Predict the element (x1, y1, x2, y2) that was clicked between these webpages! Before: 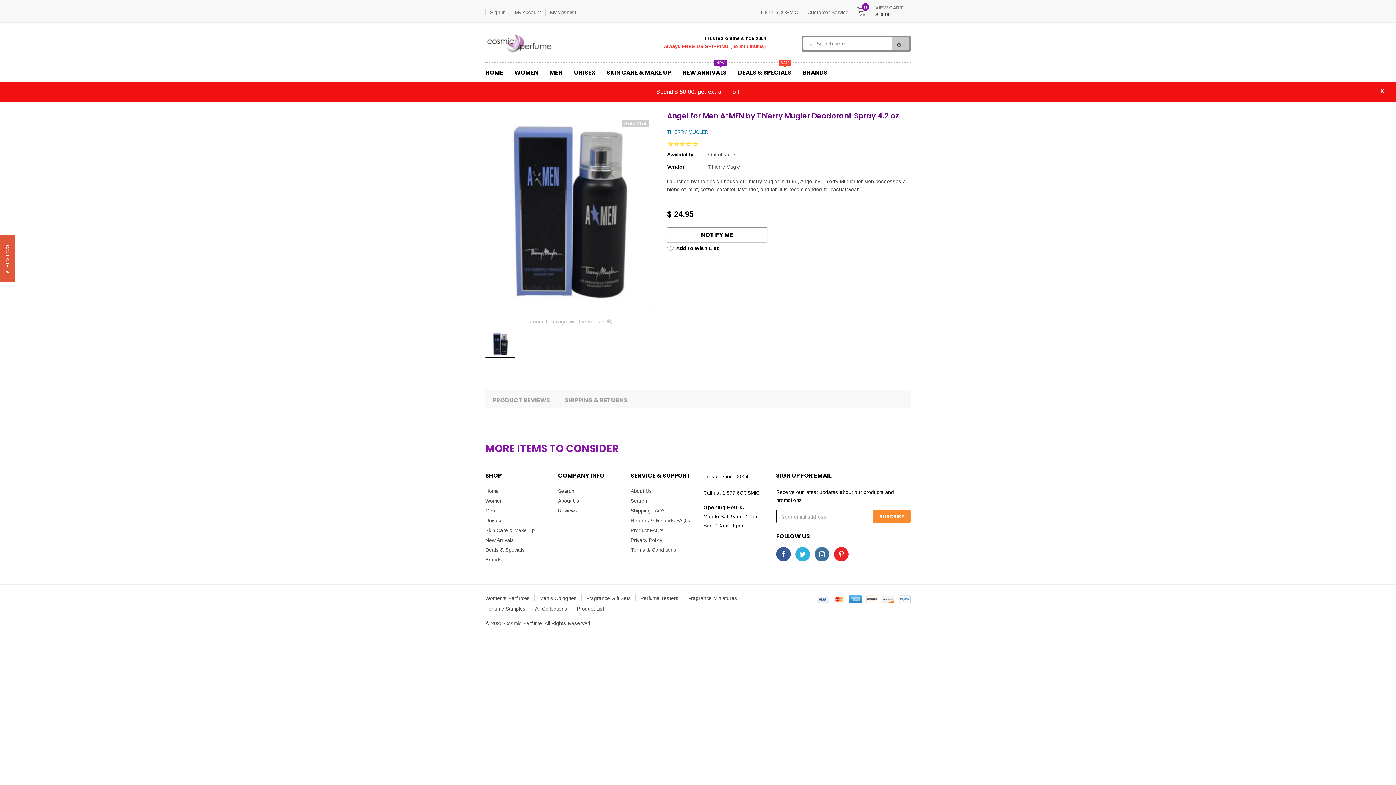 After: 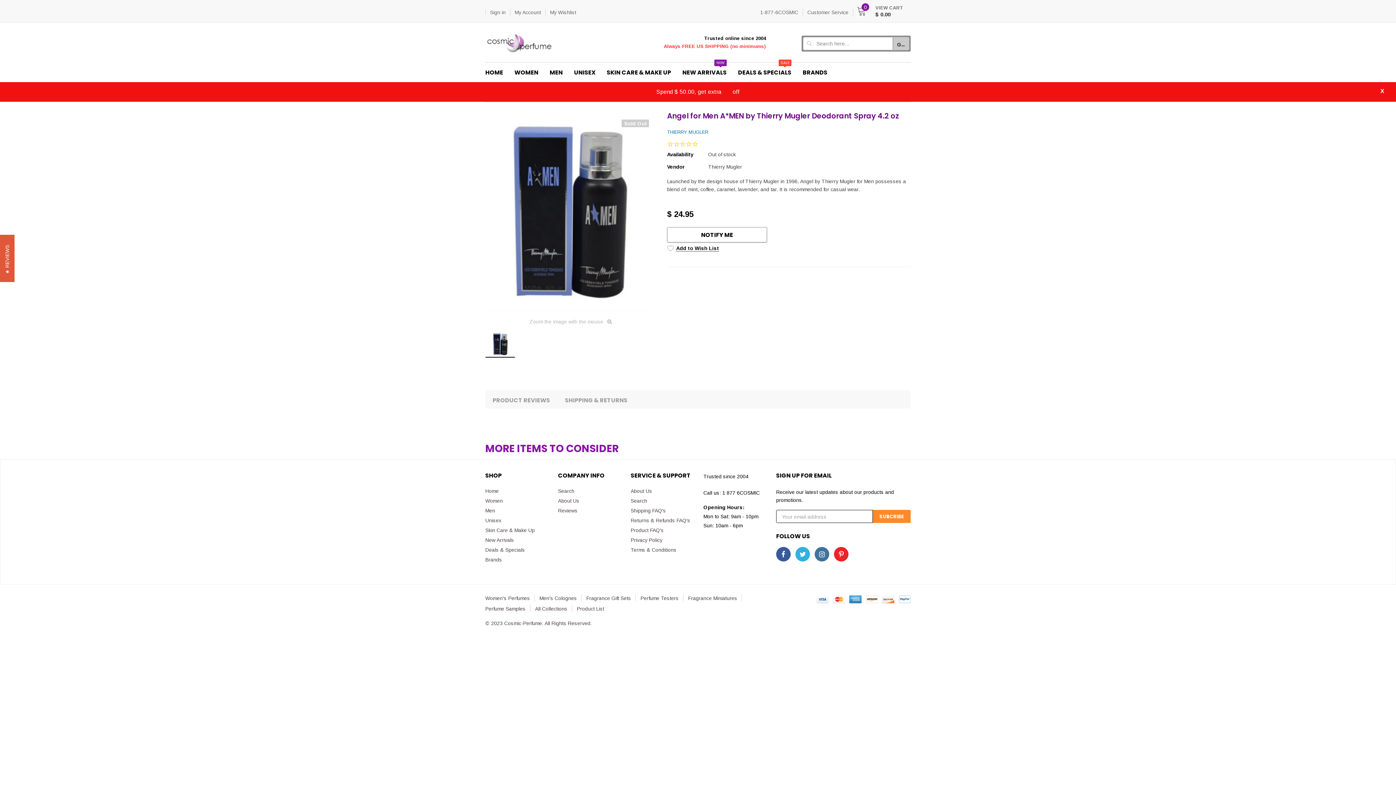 Action: bbox: (485, 312, 515, 338)